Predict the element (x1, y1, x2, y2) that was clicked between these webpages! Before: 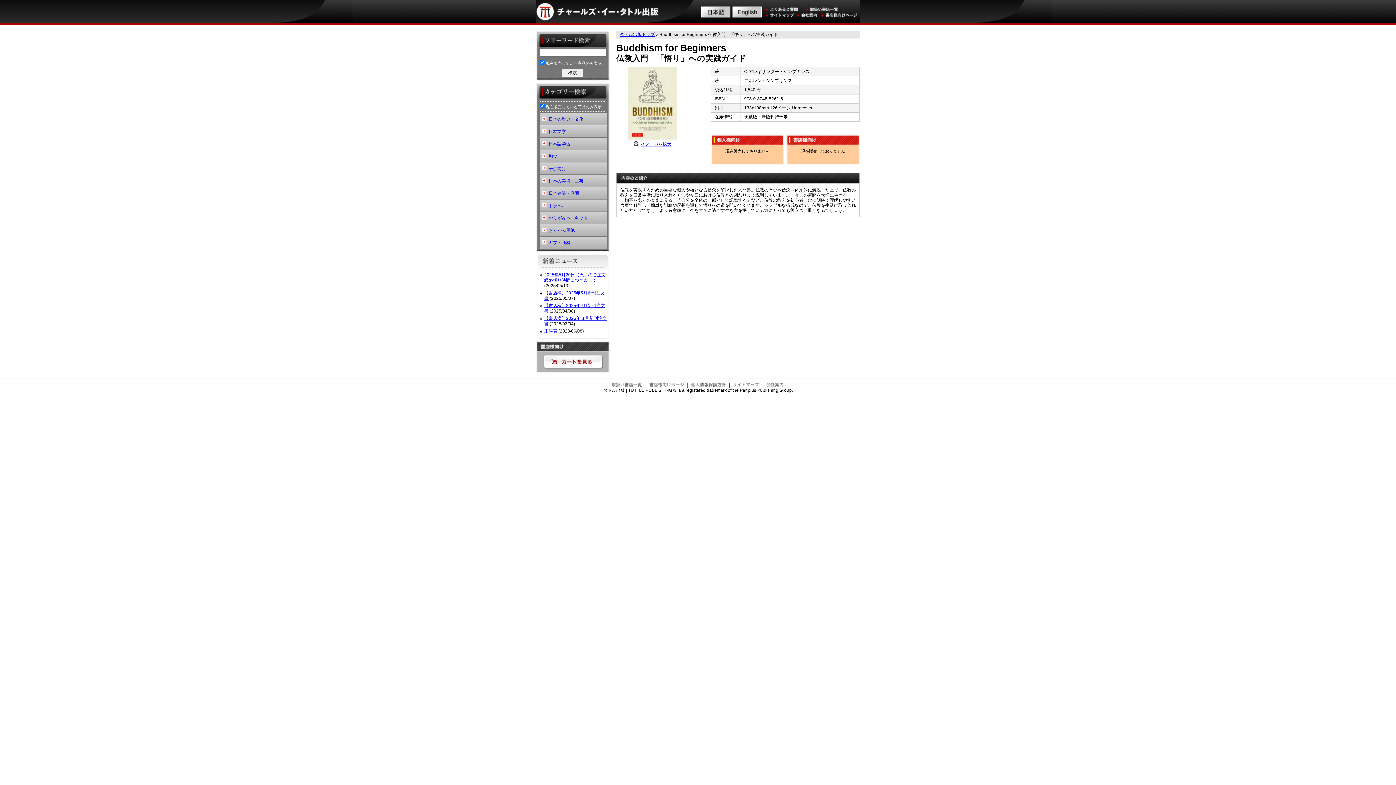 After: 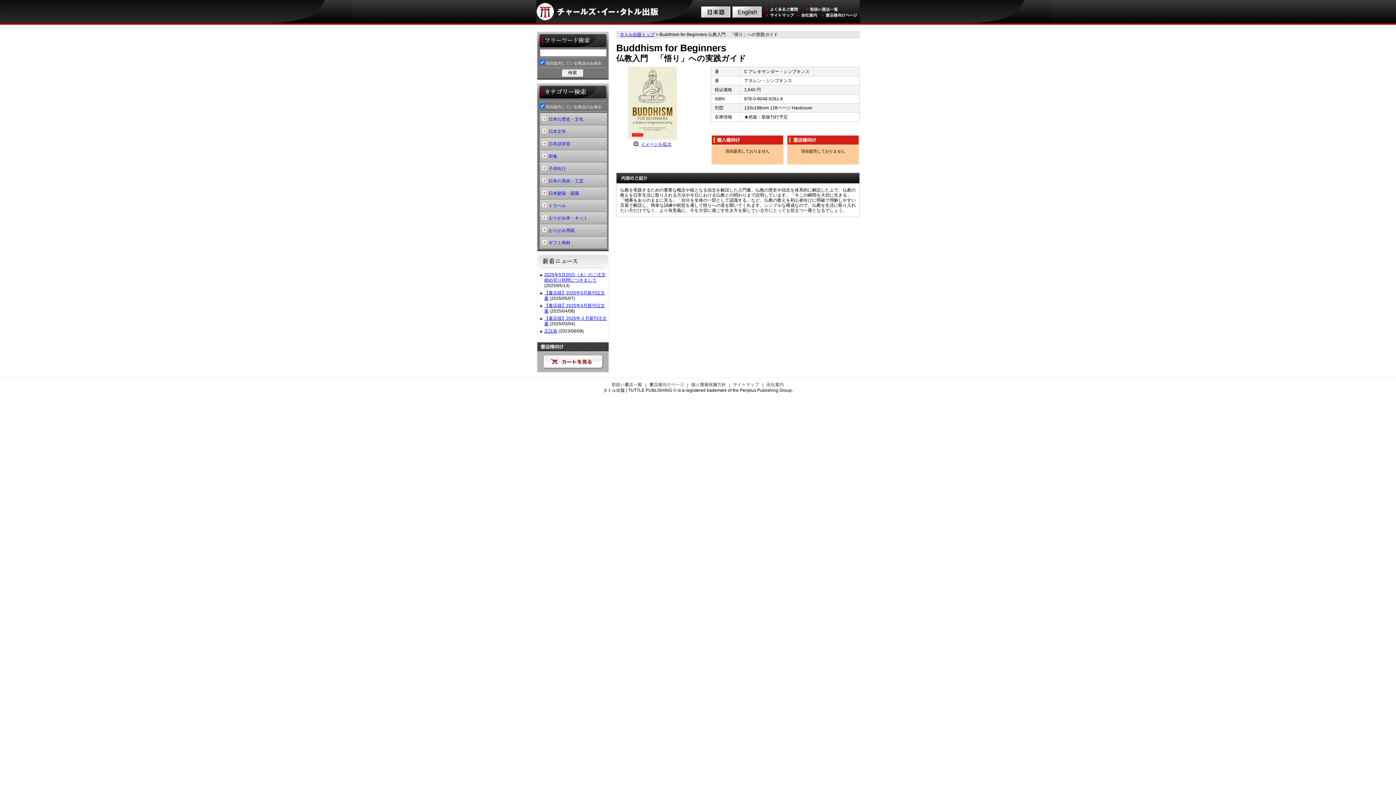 Action: label: イメージを拡大 bbox: (633, 141, 671, 146)